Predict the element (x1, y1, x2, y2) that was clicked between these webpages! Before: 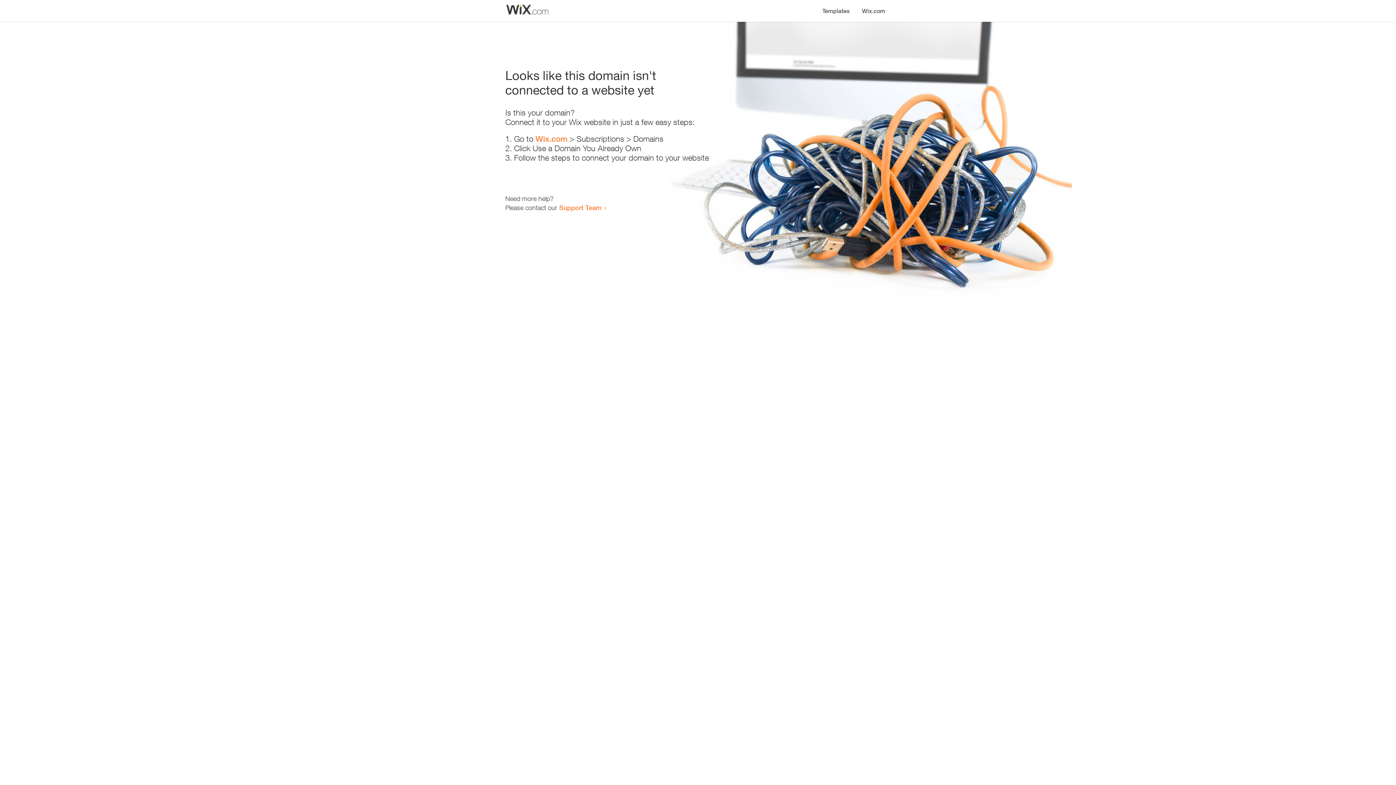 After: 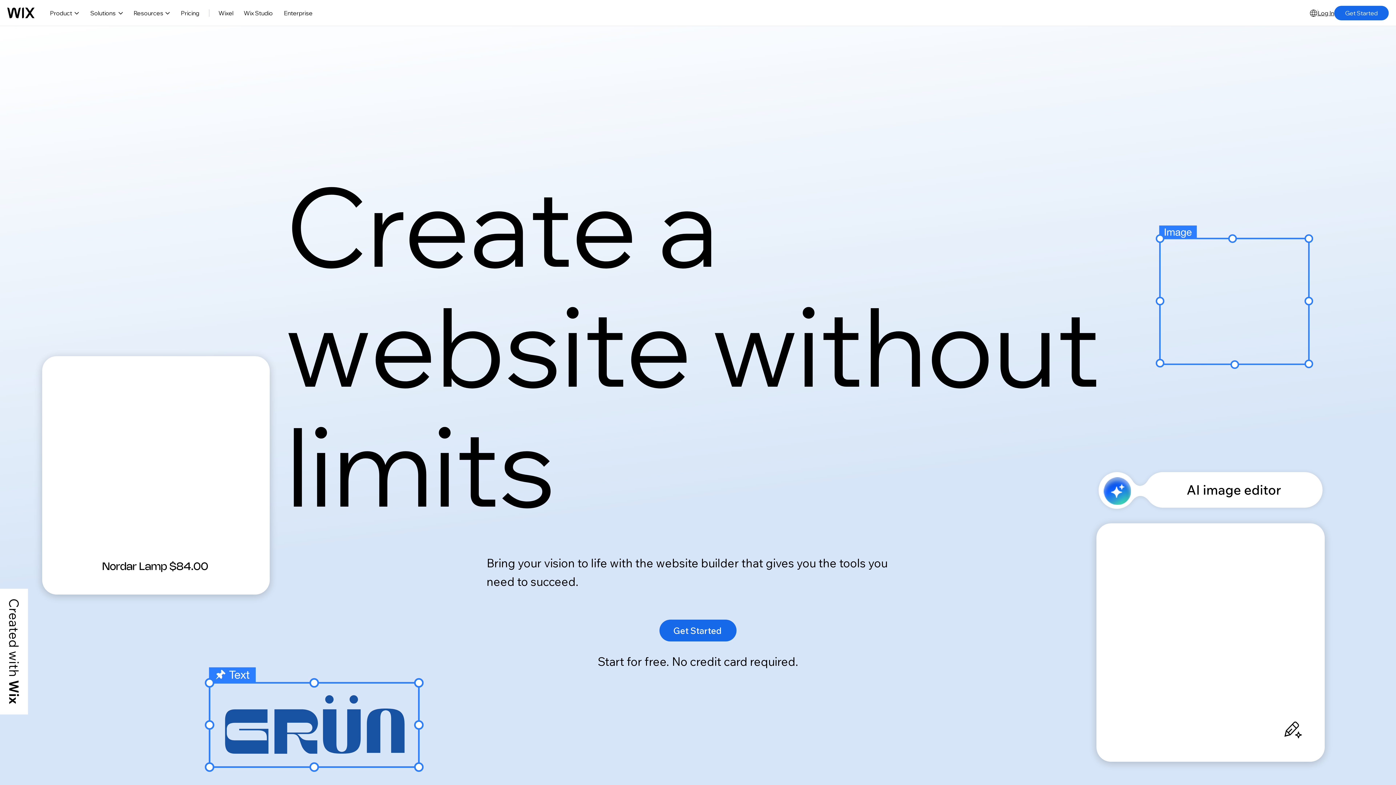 Action: label: Wix.com bbox: (535, 134, 567, 143)